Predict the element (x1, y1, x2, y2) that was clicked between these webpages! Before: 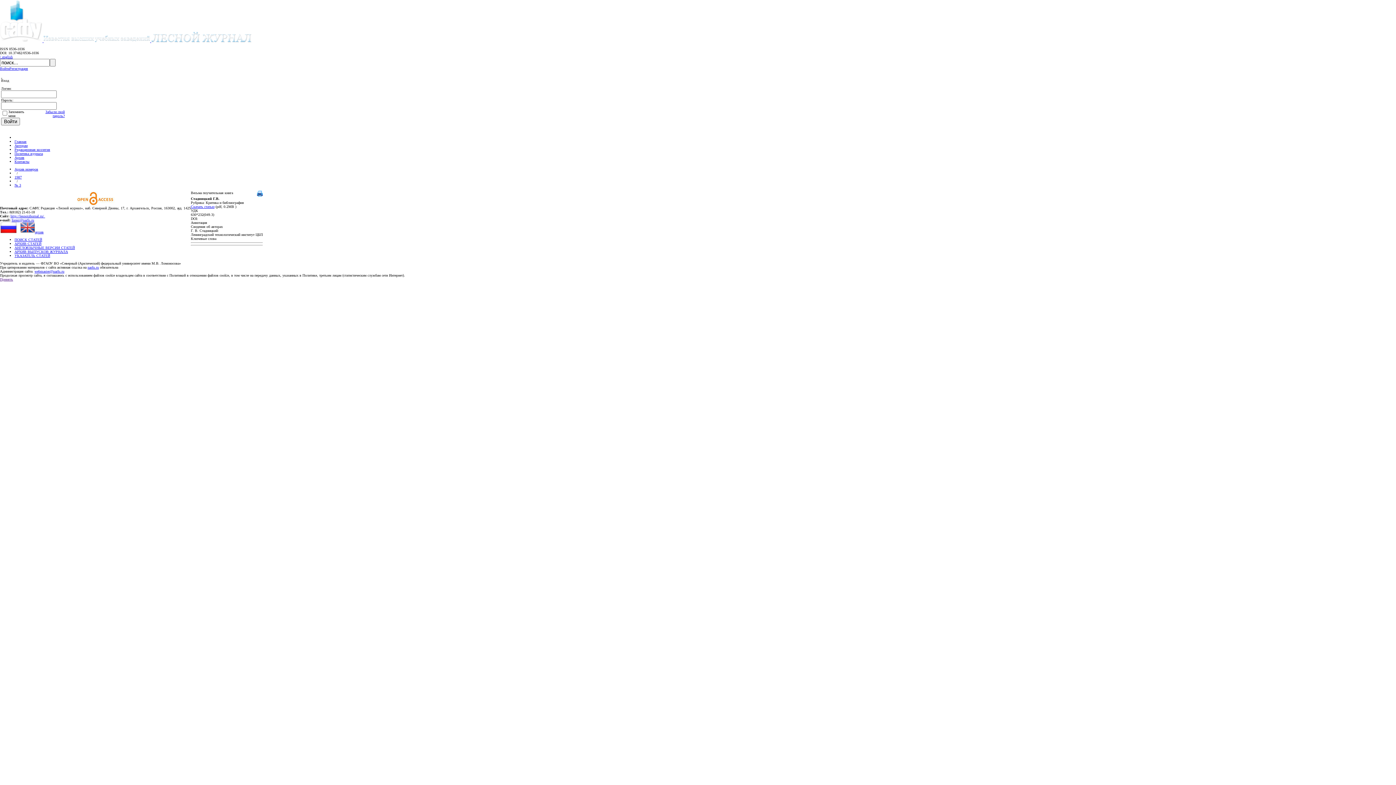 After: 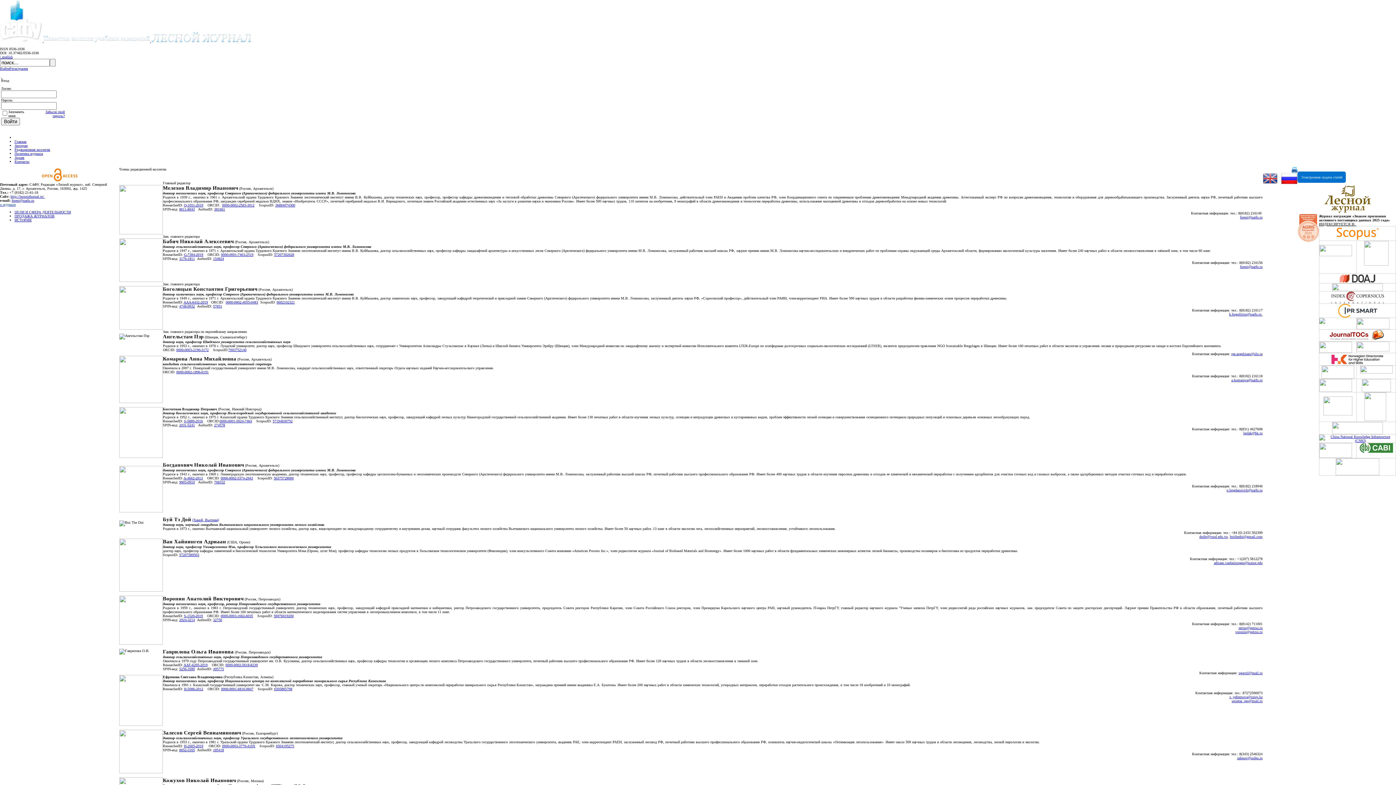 Action: label: Редакционная коллегия bbox: (14, 147, 50, 151)